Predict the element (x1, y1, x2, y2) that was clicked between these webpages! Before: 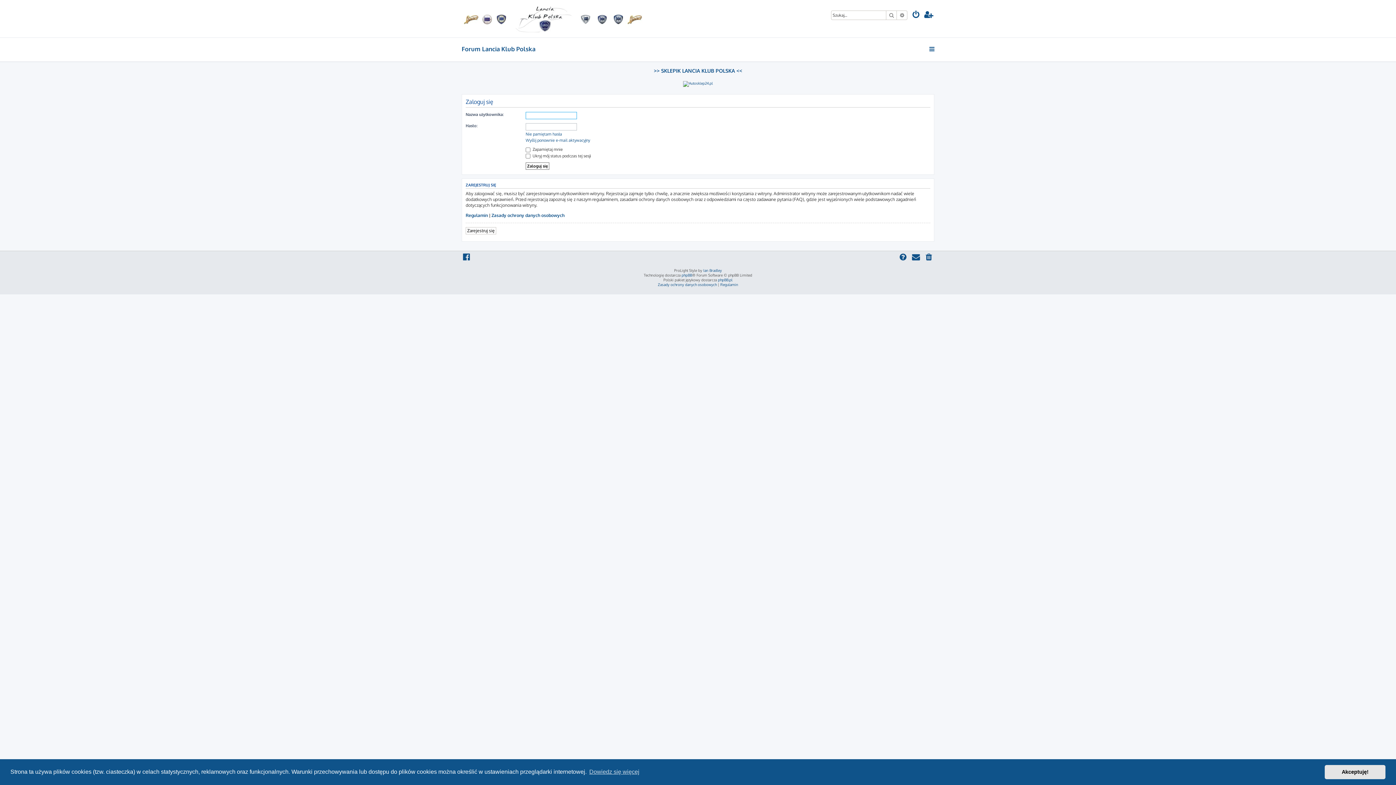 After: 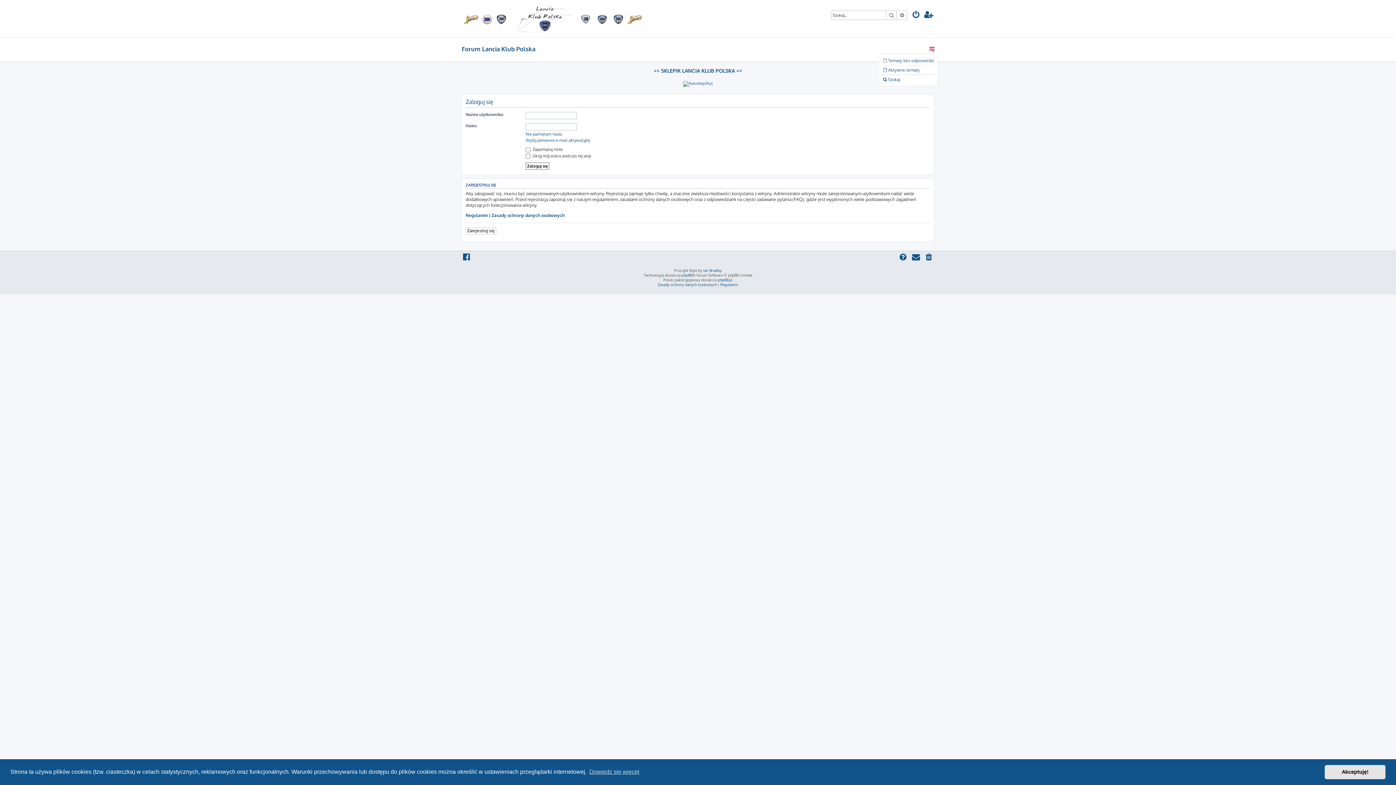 Action: bbox: (928, 42, 936, 55)